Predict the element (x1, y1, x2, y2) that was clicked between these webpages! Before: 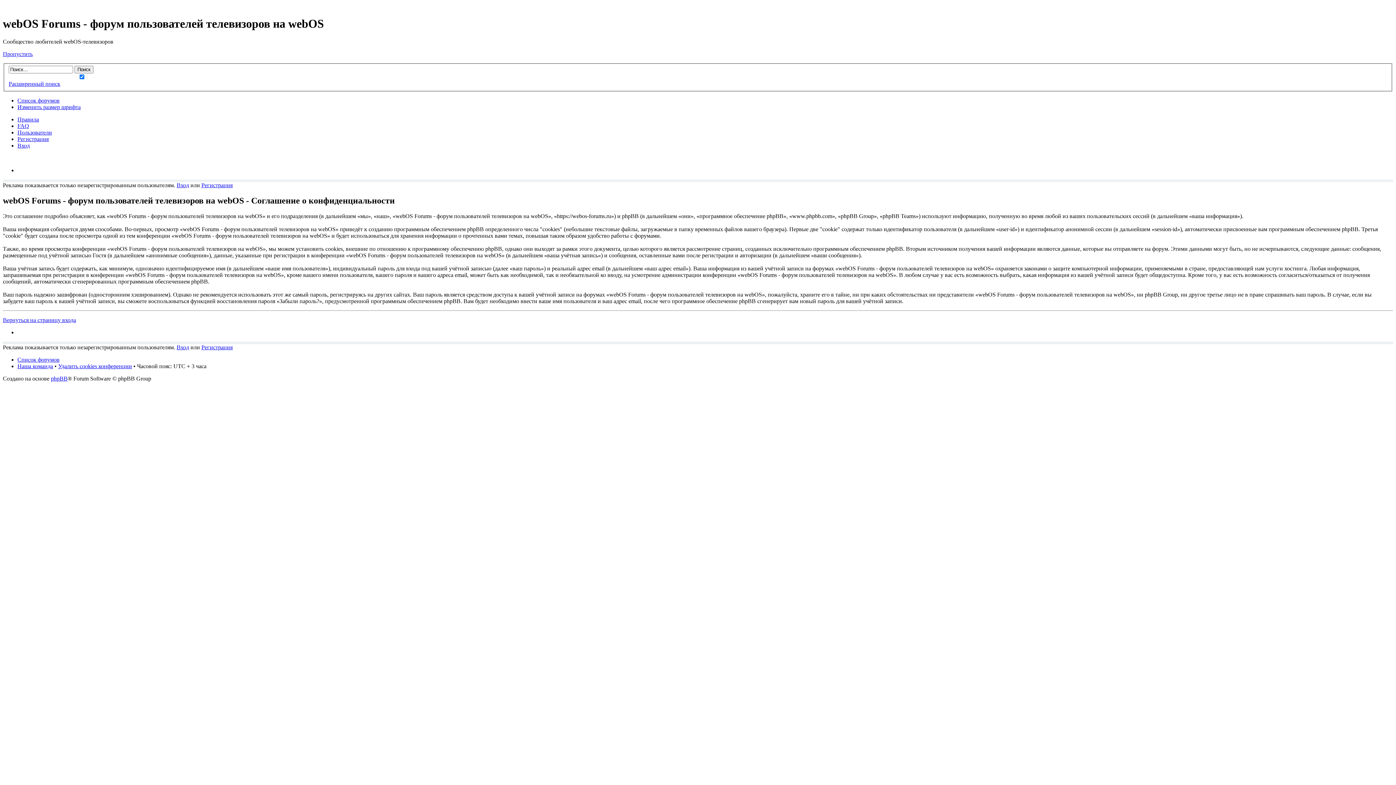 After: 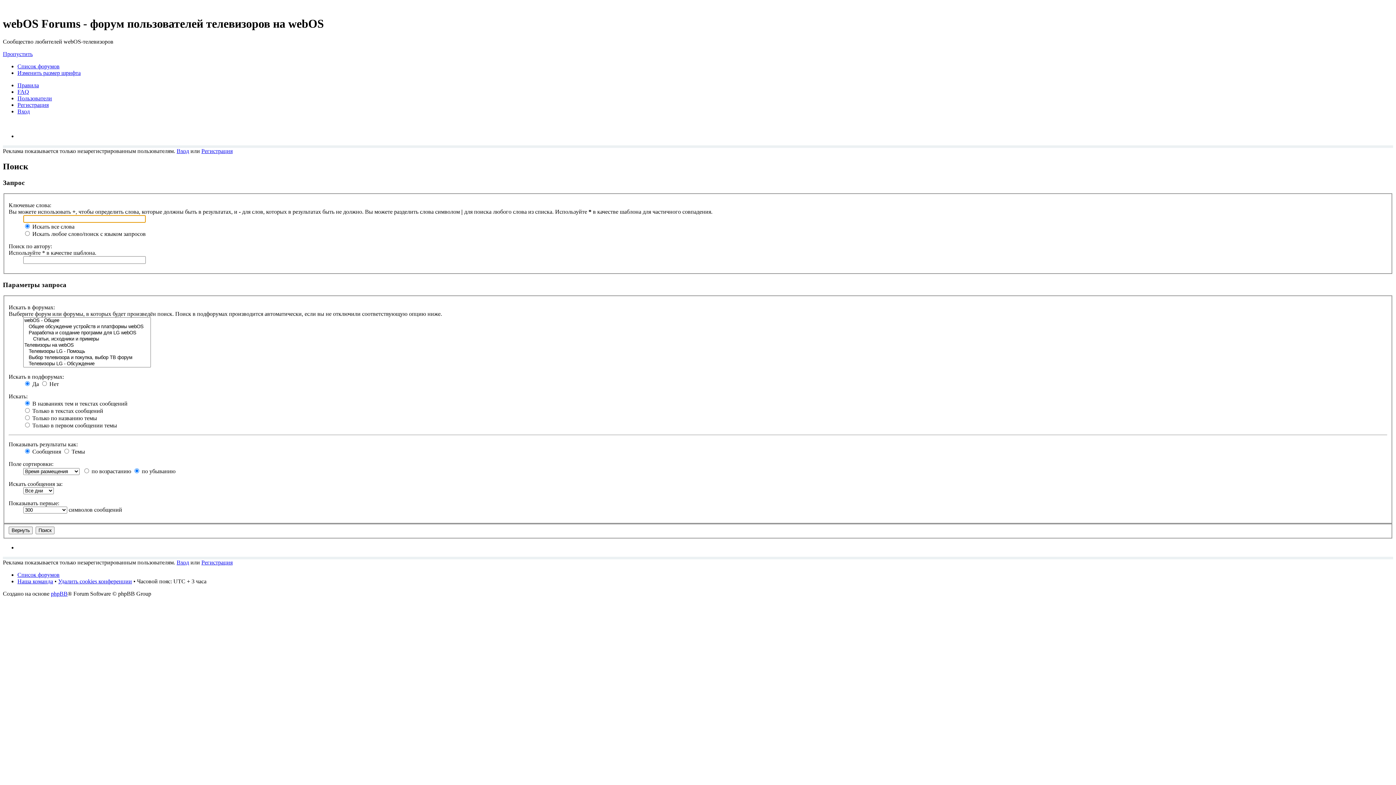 Action: bbox: (8, 80, 60, 87) label: Расширенный поиск